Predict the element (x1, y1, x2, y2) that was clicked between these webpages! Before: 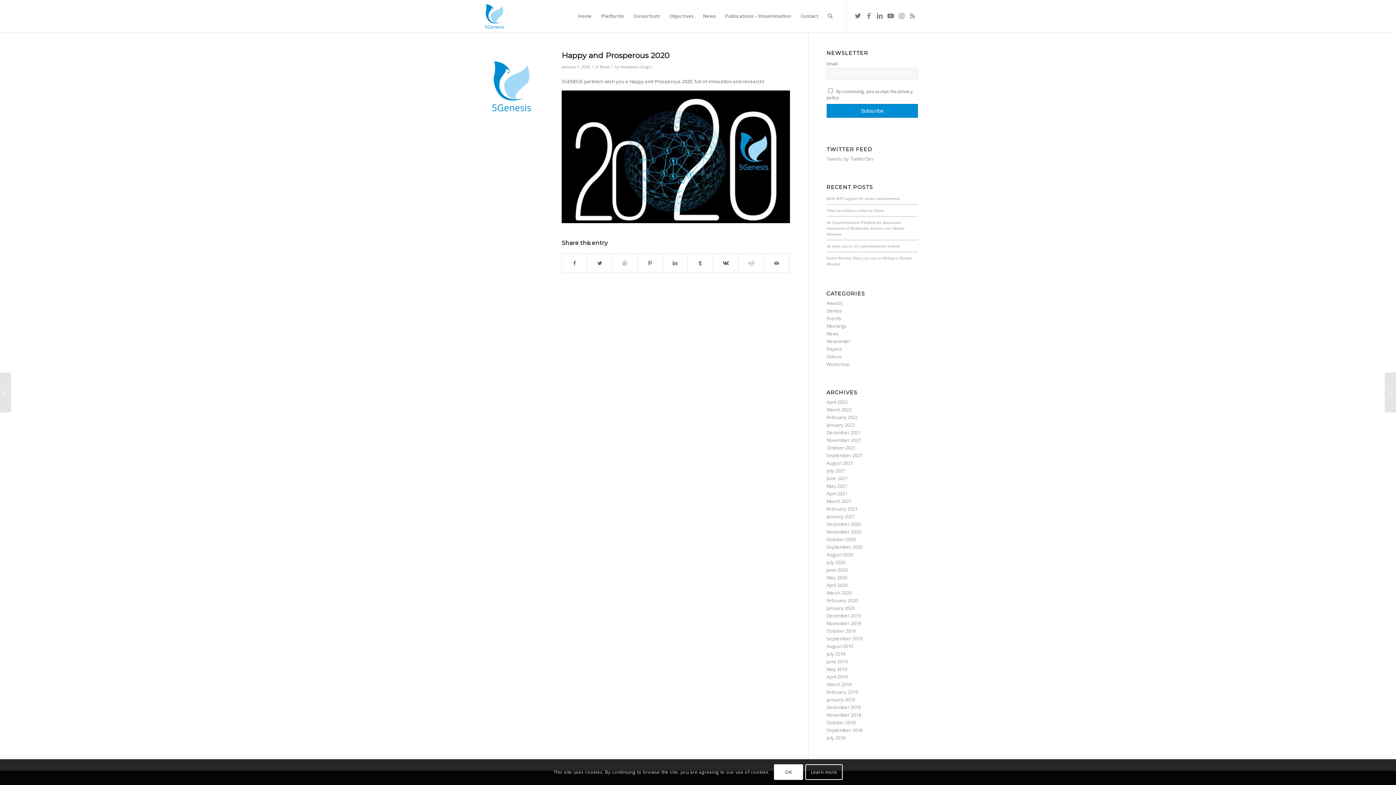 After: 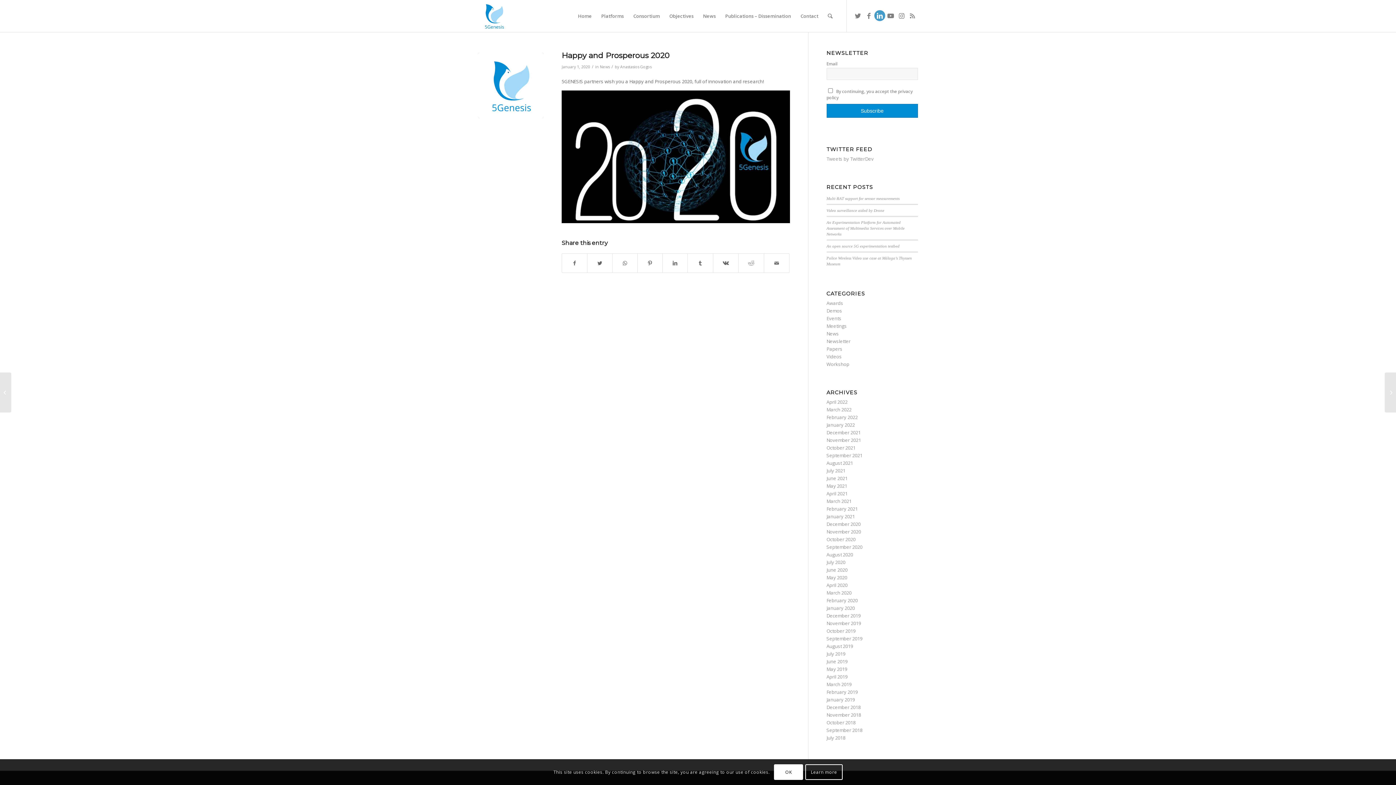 Action: bbox: (874, 10, 885, 21) label: Link to LinkedIn